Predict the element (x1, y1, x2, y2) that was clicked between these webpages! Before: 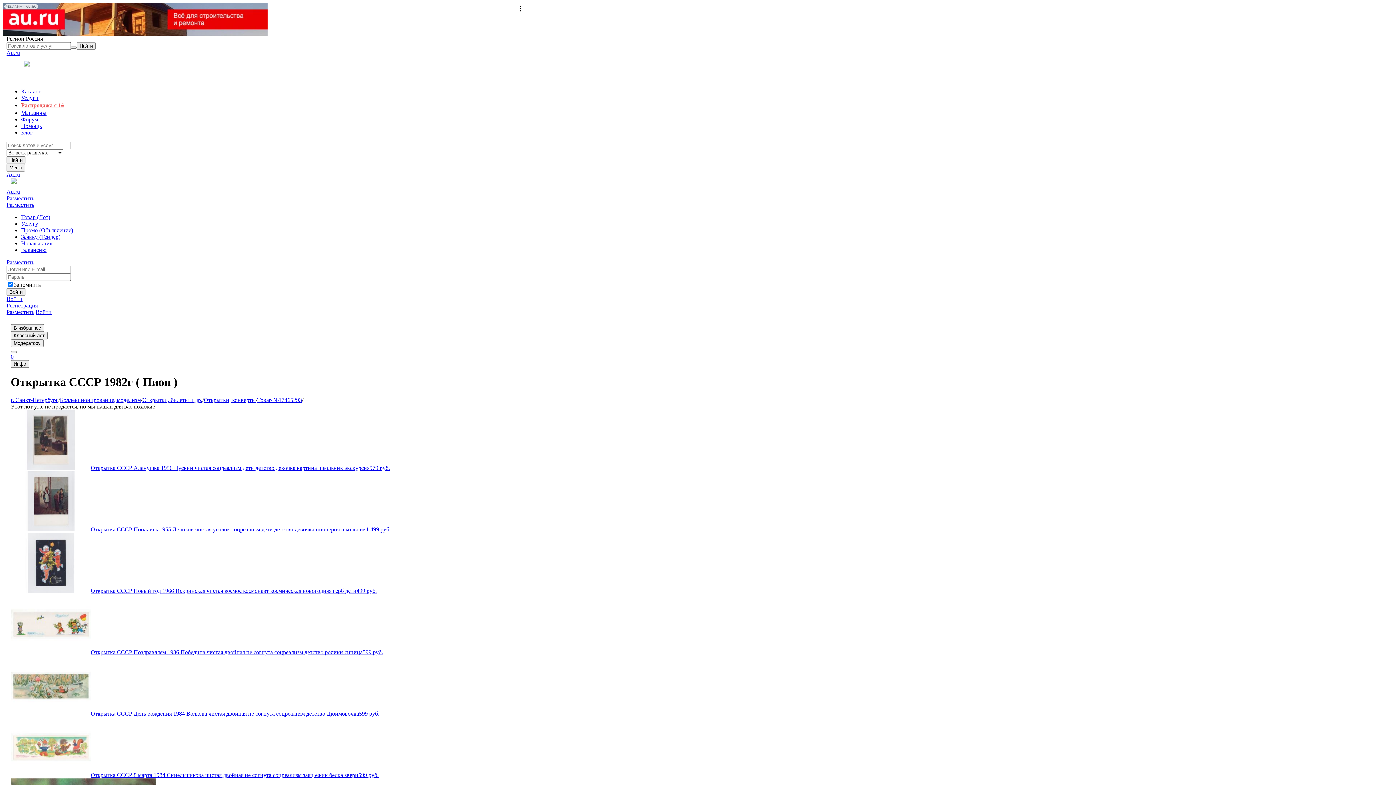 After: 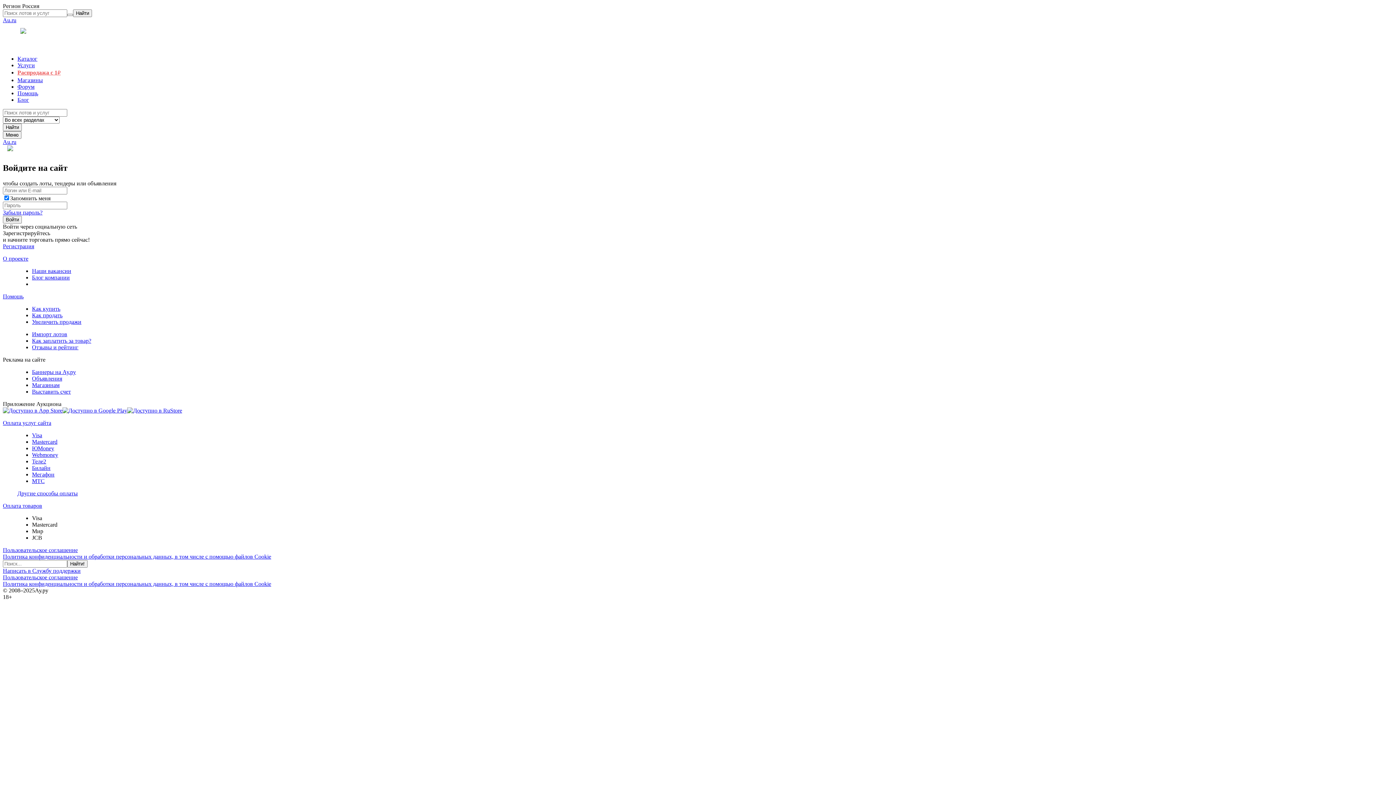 Action: bbox: (6, 201, 34, 208) label: Разместить